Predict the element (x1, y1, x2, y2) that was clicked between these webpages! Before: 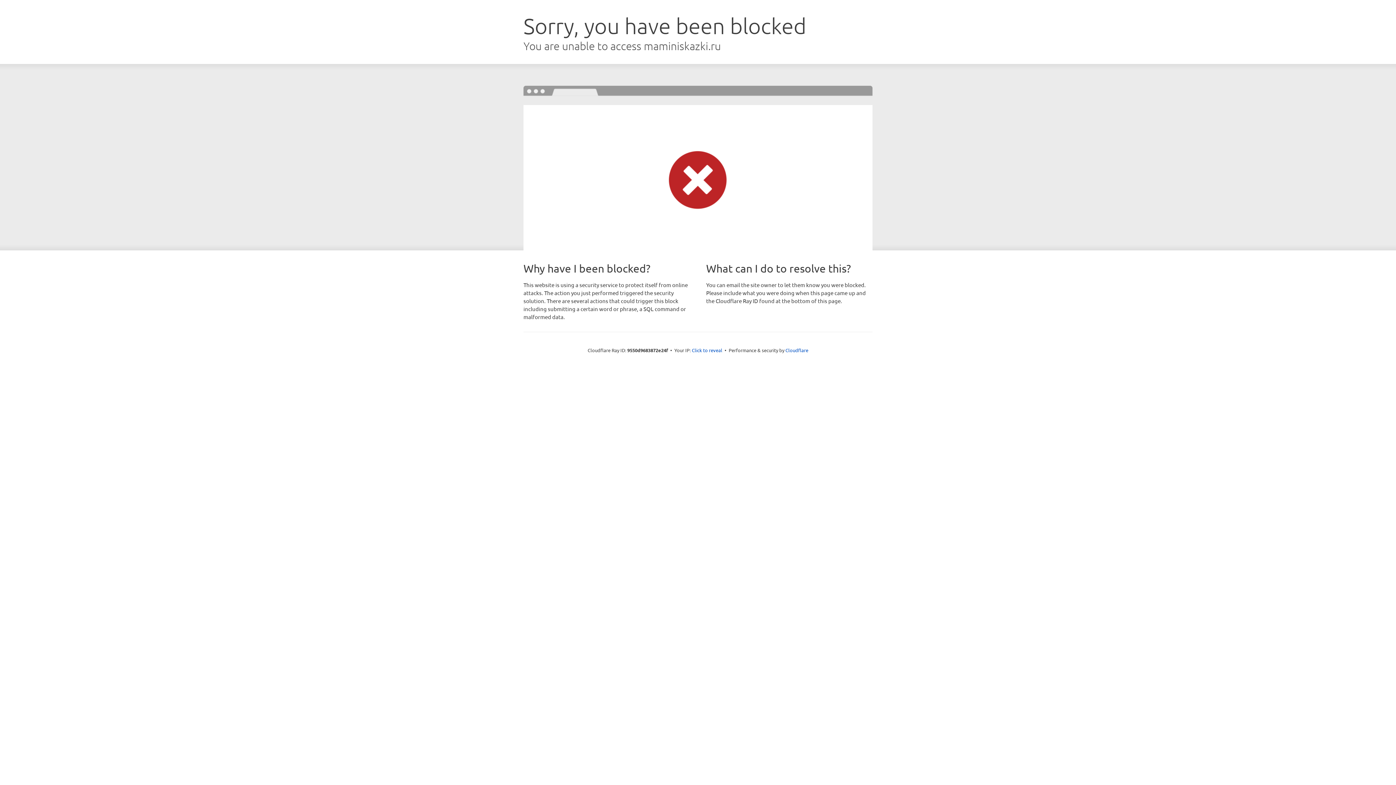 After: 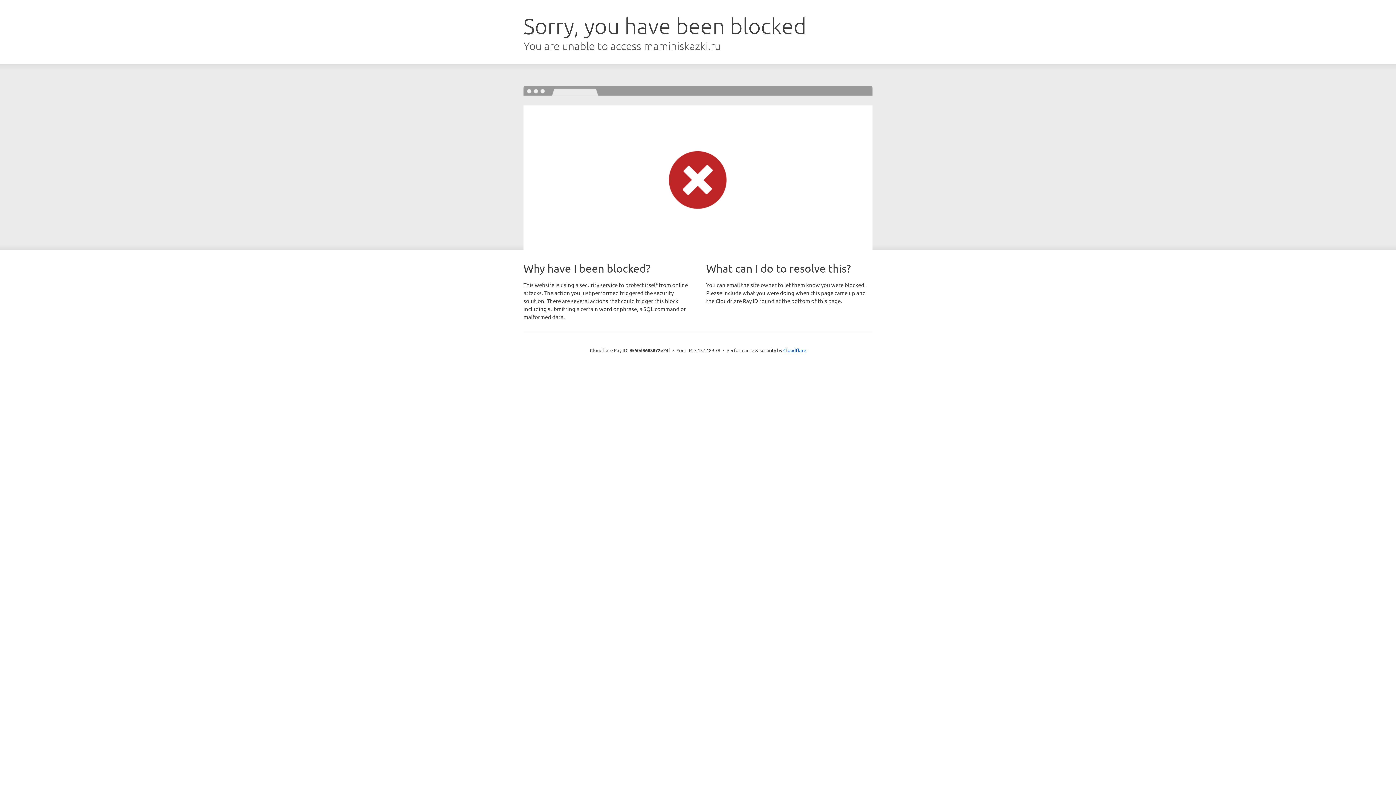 Action: bbox: (692, 346, 722, 353) label: Click to reveal